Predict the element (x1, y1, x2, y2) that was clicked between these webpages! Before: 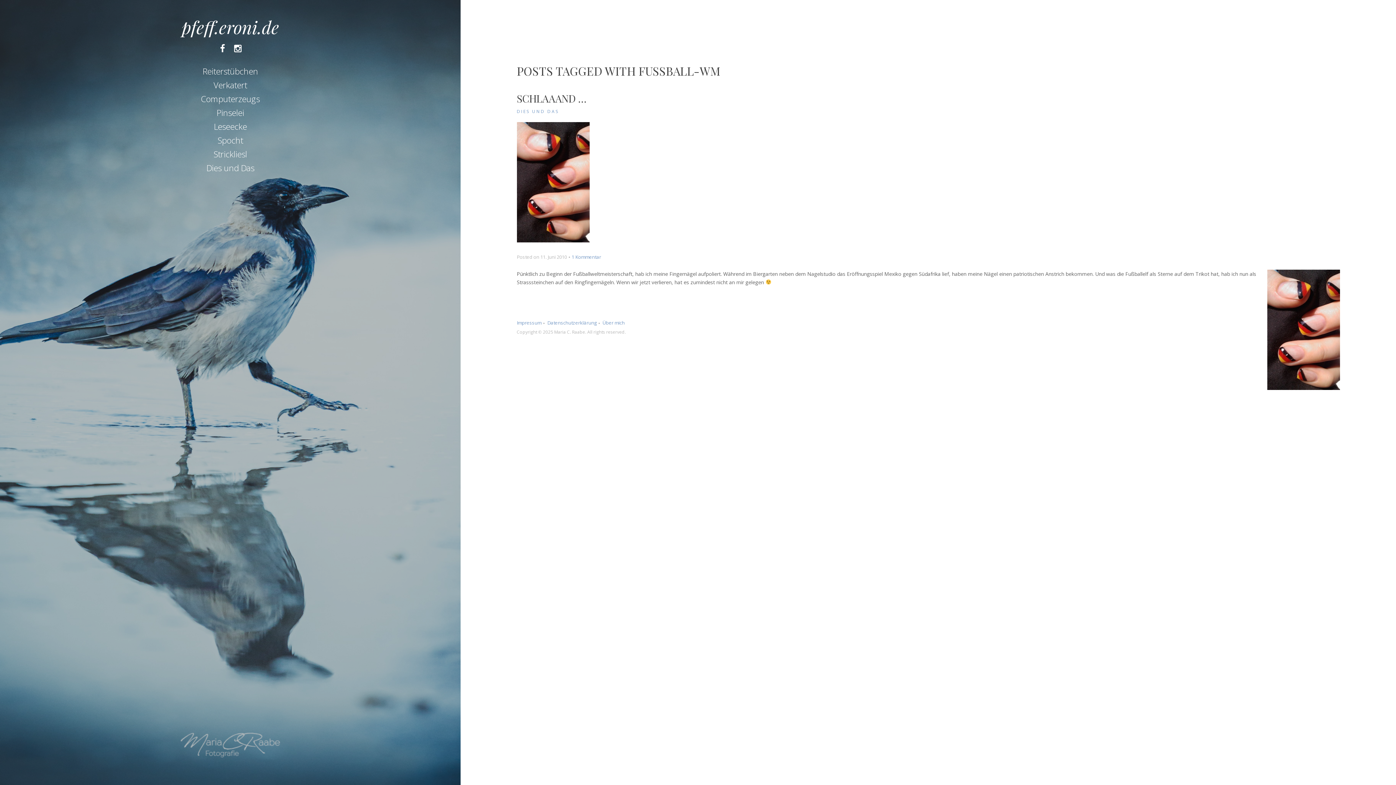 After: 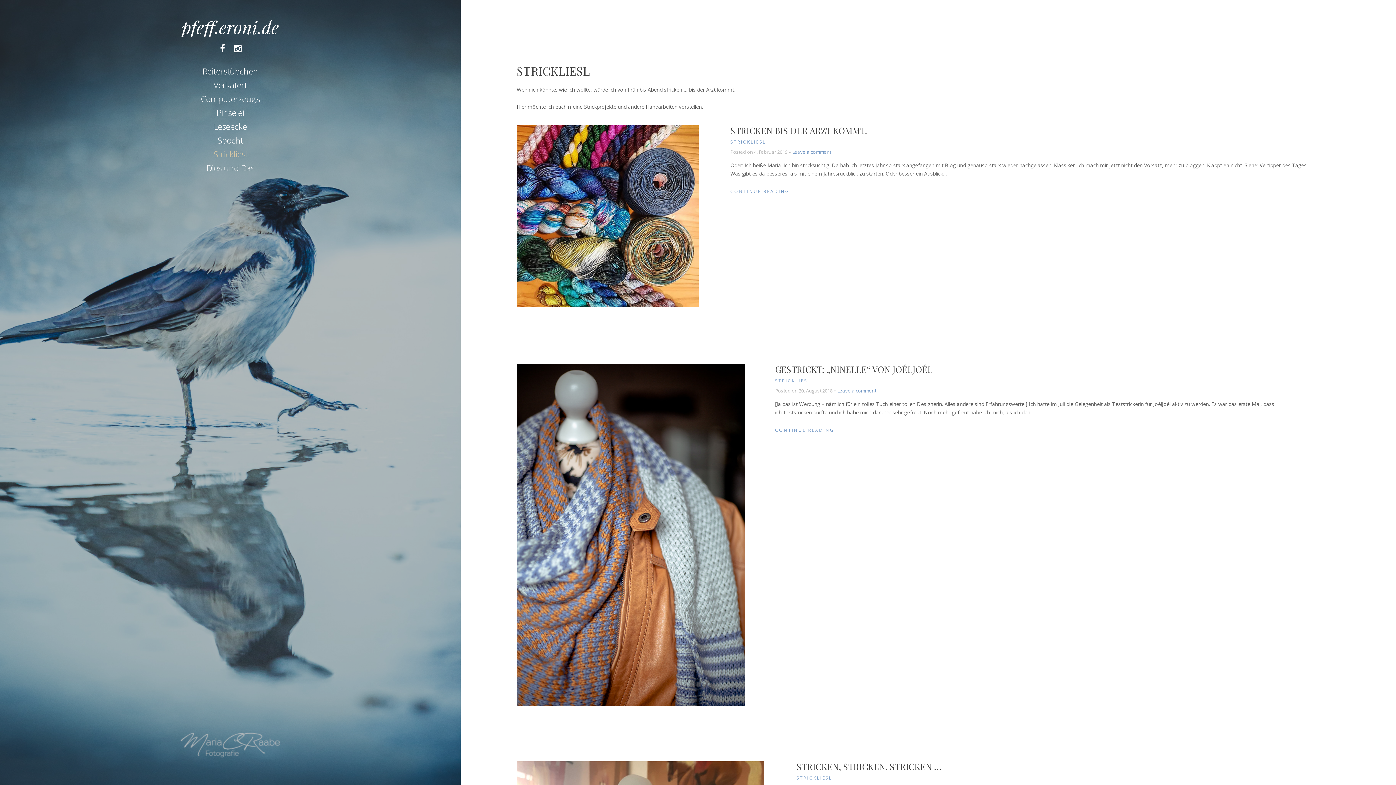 Action: label: Strickliesl bbox: (207, 146, 252, 162)